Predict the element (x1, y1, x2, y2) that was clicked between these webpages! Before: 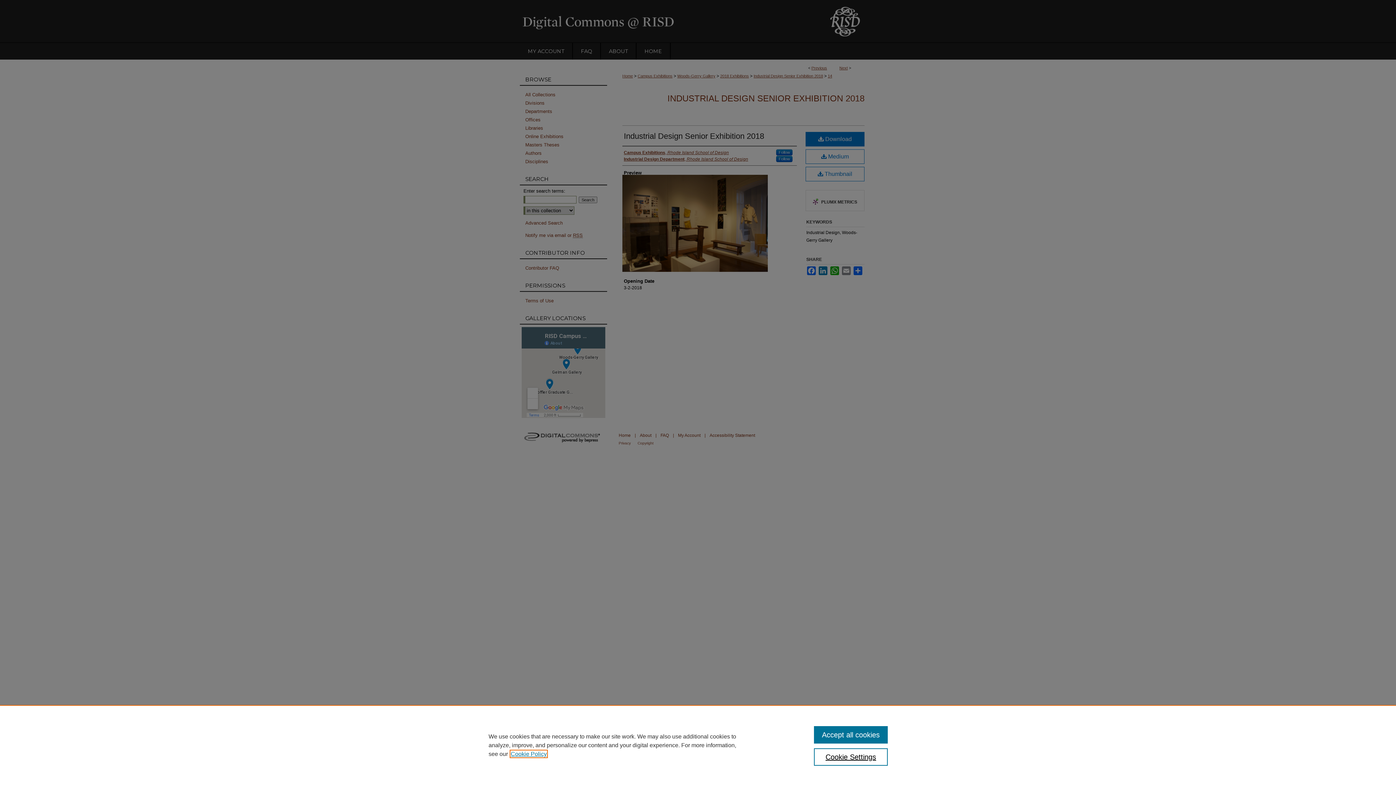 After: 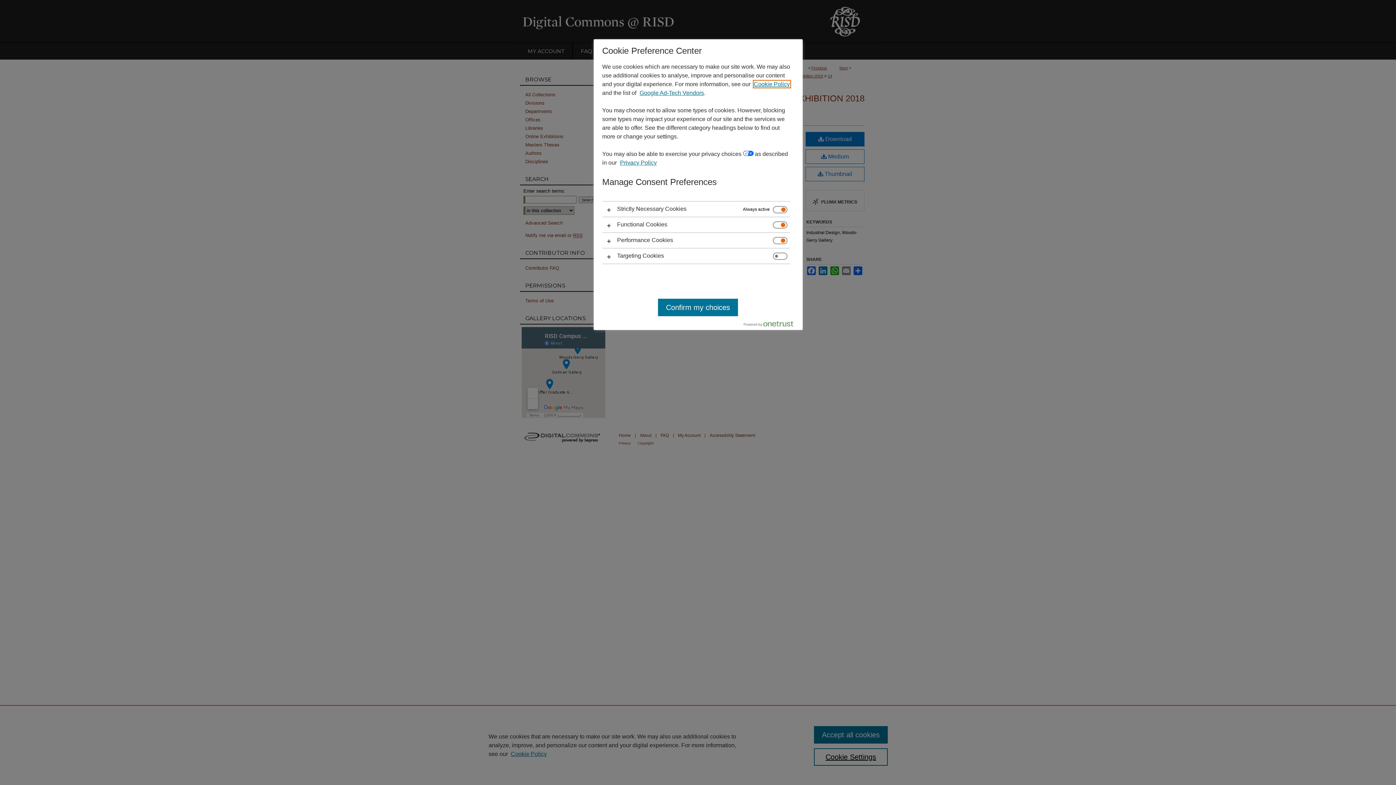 Action: bbox: (814, 748, 887, 766) label: Cookie Settings